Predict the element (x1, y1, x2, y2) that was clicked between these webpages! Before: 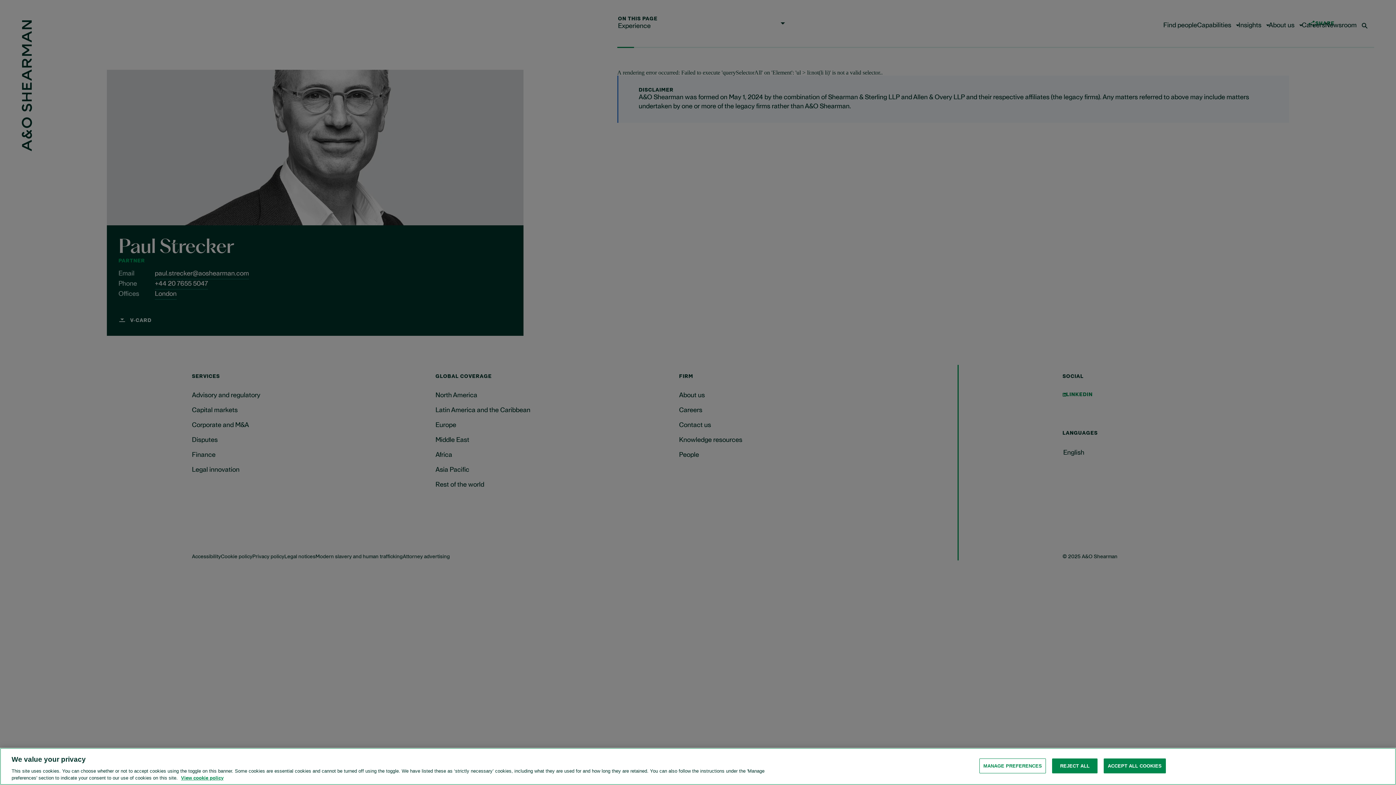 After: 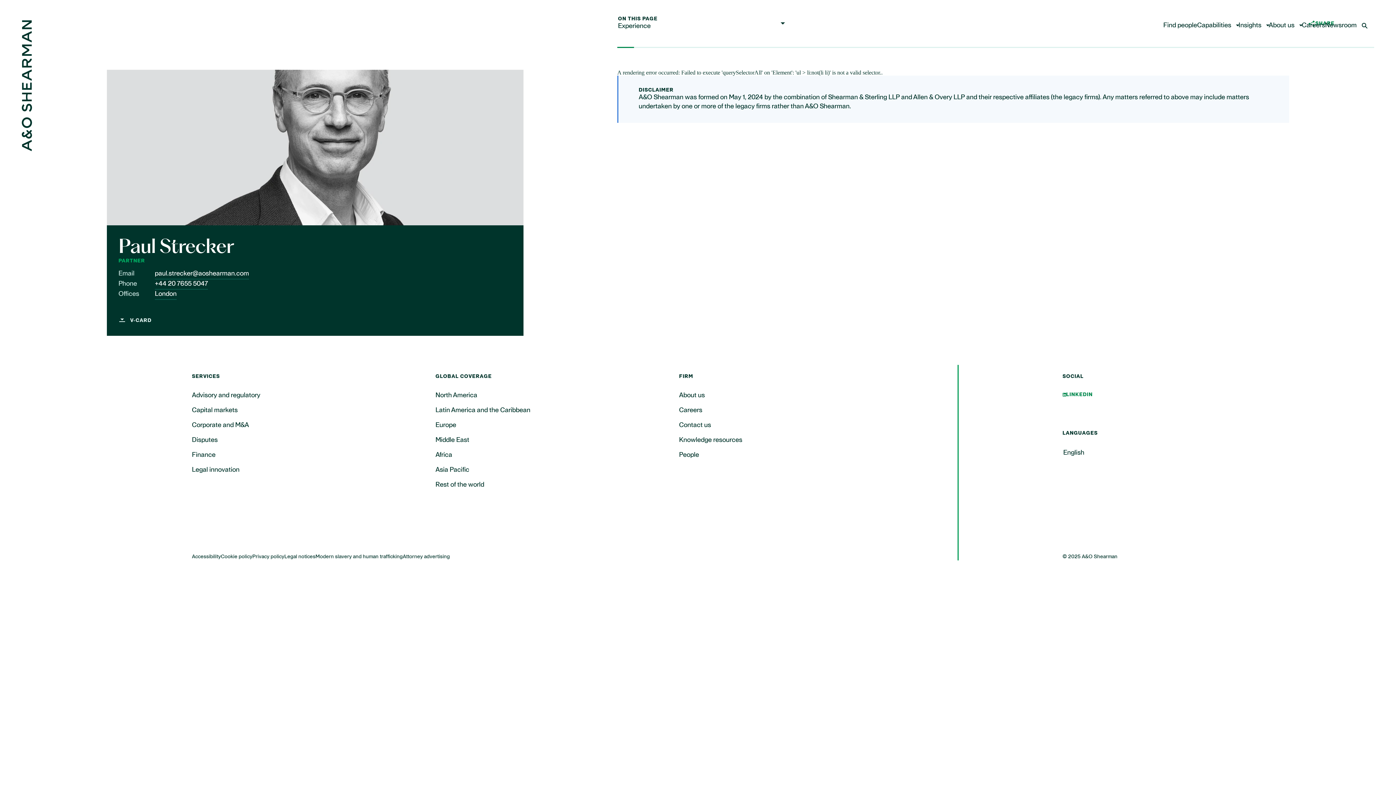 Action: label: REJECT ALL bbox: (1052, 758, 1097, 773)